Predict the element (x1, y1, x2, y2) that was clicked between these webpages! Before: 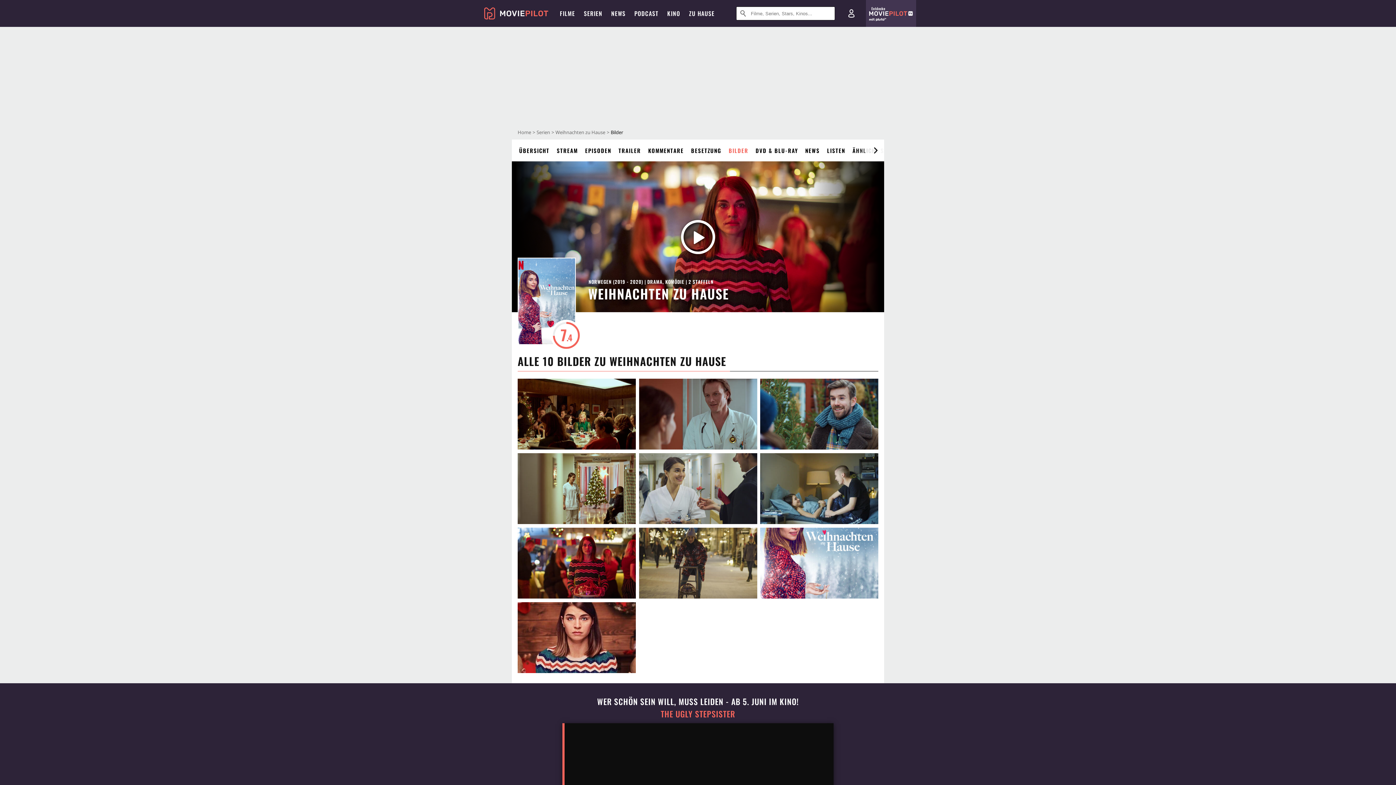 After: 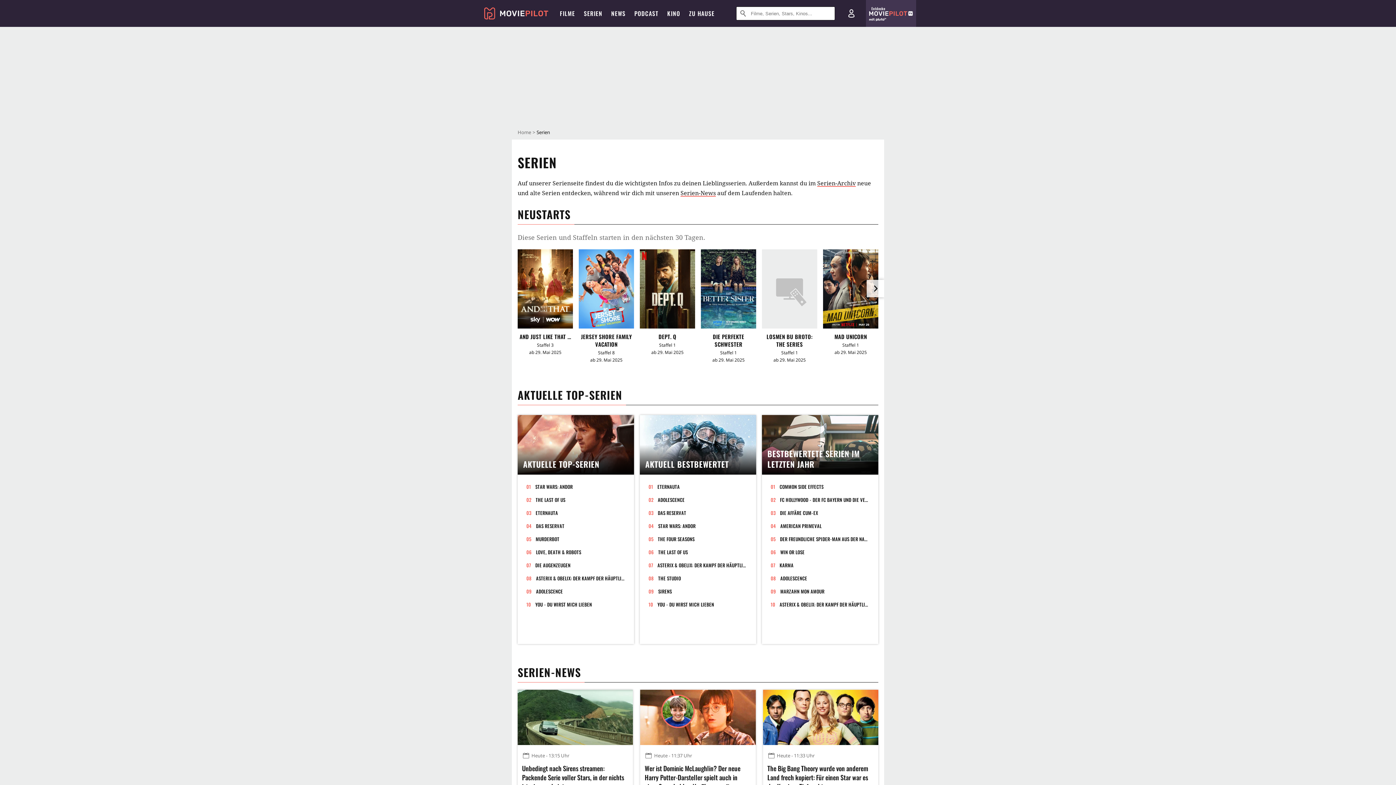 Action: label: Serien bbox: (536, 129, 550, 135)